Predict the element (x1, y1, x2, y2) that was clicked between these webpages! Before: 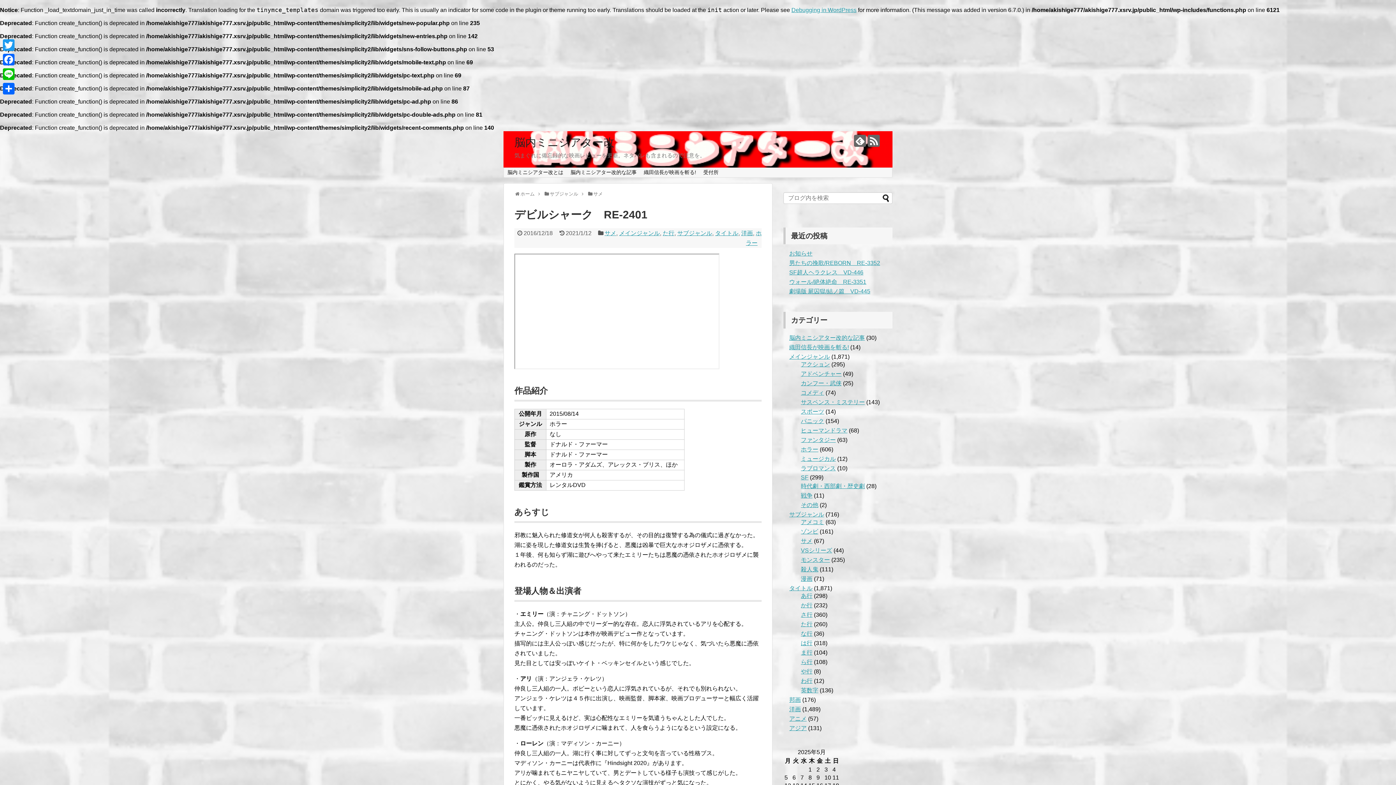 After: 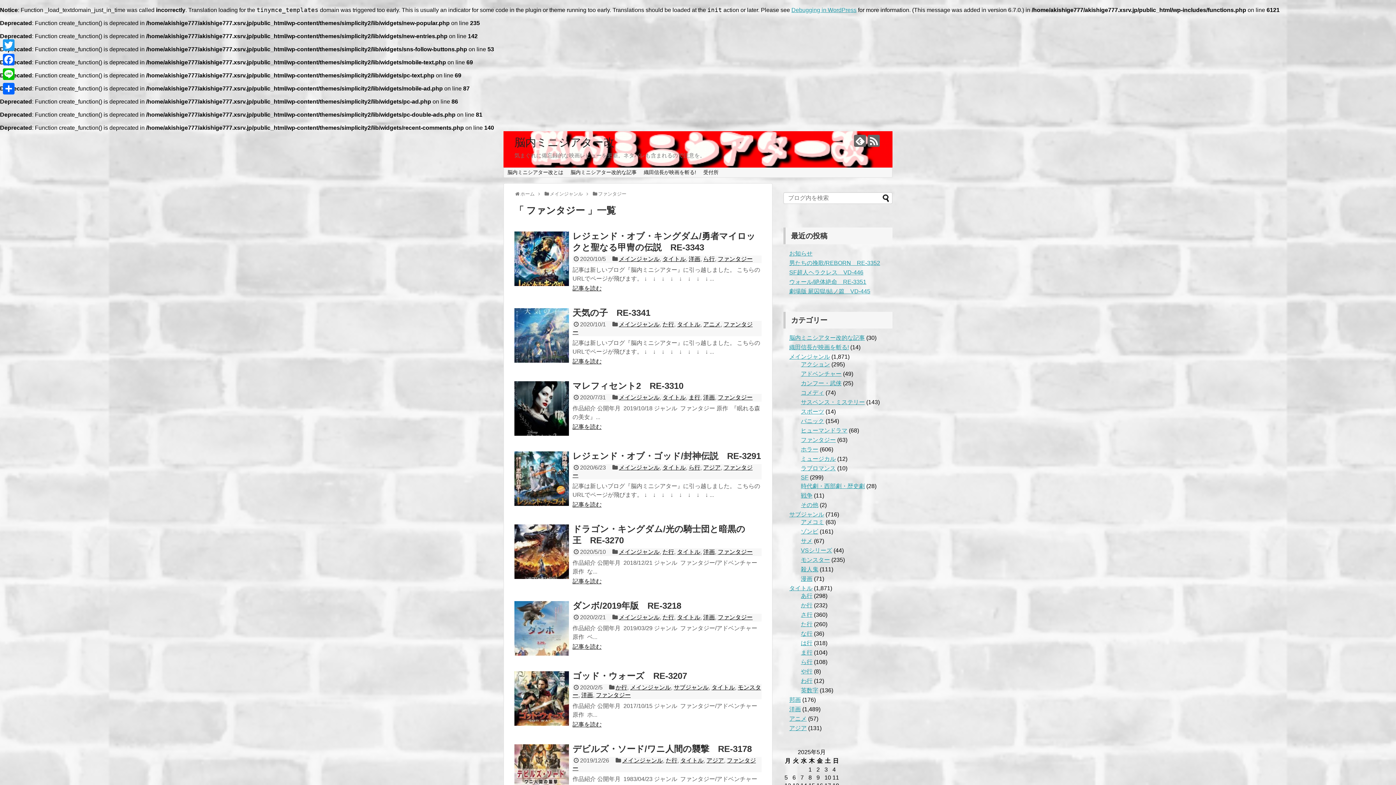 Action: label: ファンタジー bbox: (801, 437, 836, 443)